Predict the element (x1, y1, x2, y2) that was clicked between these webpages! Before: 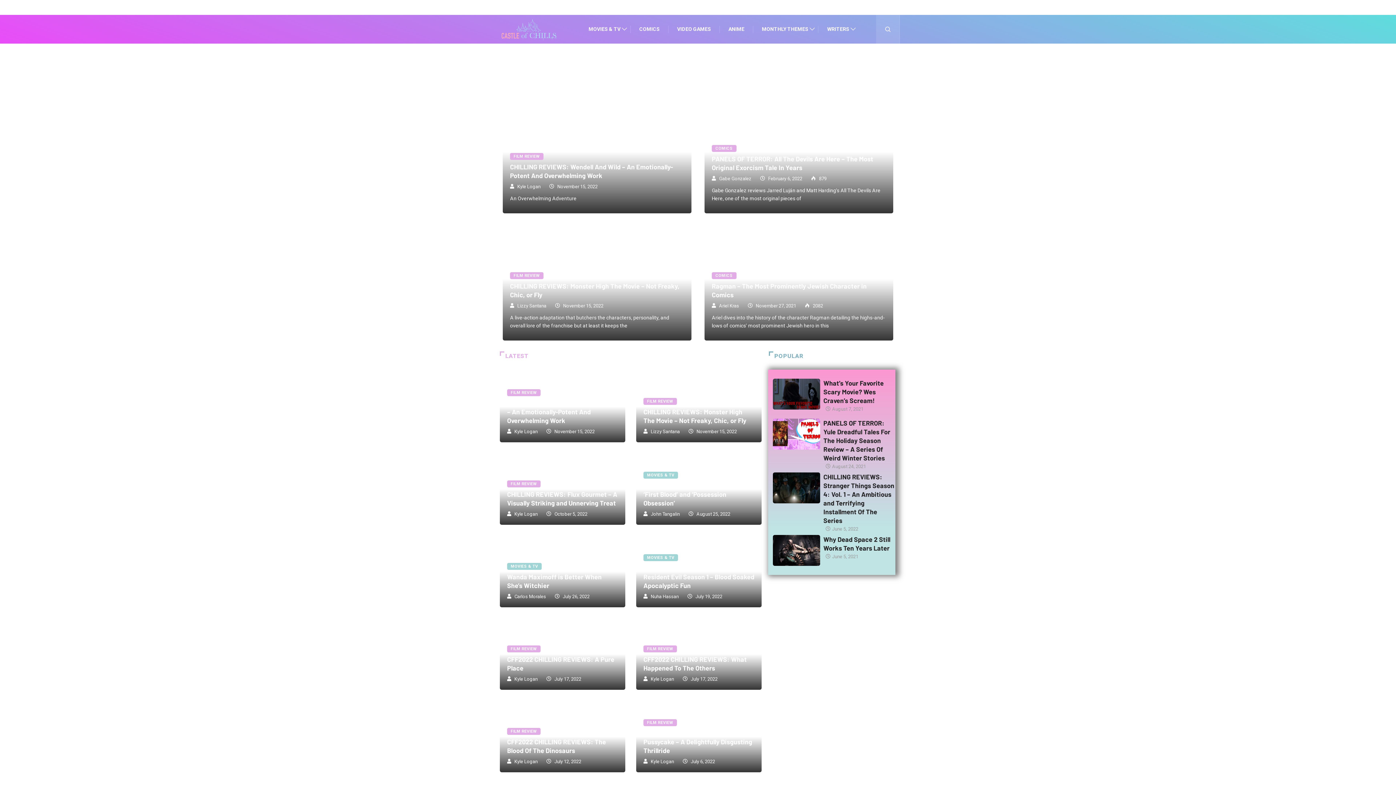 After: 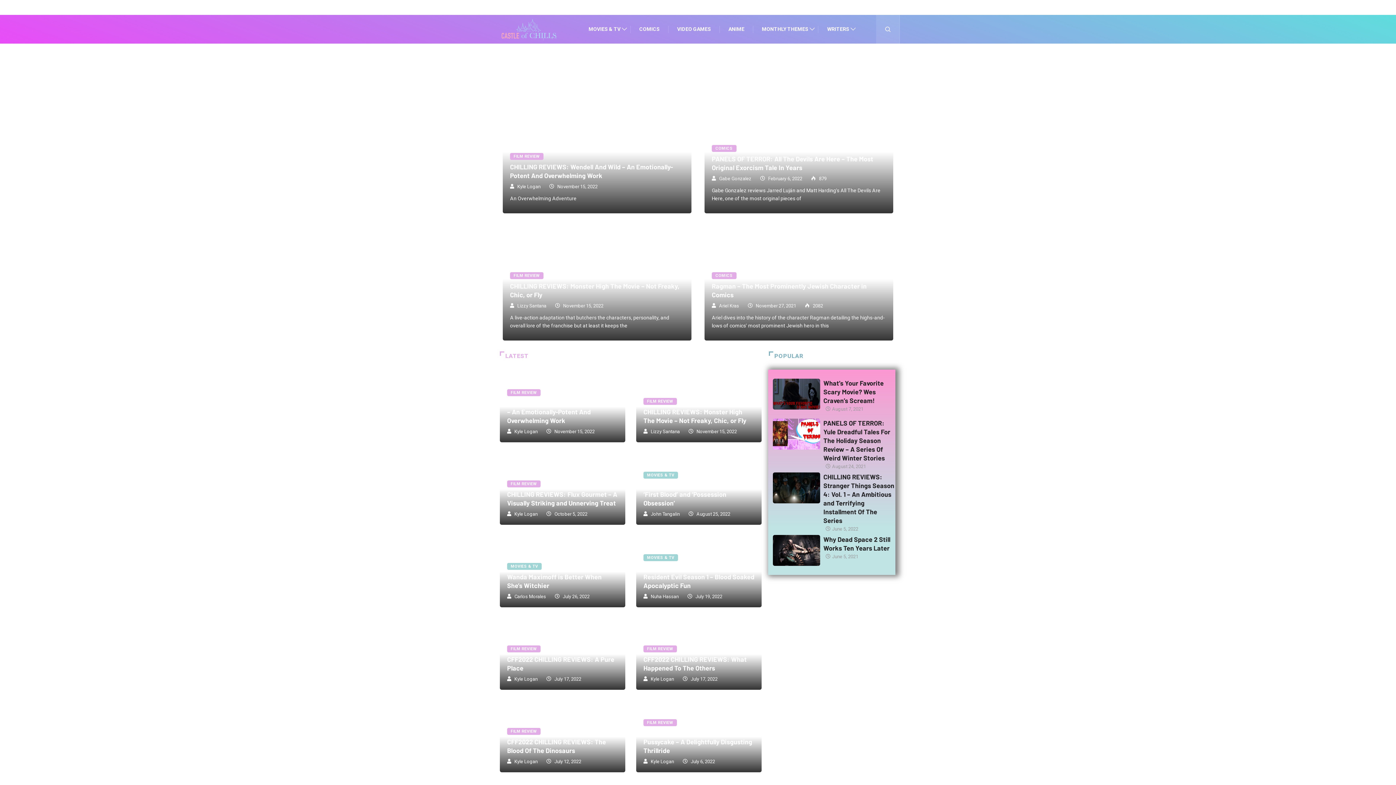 Action: bbox: (507, 480, 540, 487) label: FILM REVIEW